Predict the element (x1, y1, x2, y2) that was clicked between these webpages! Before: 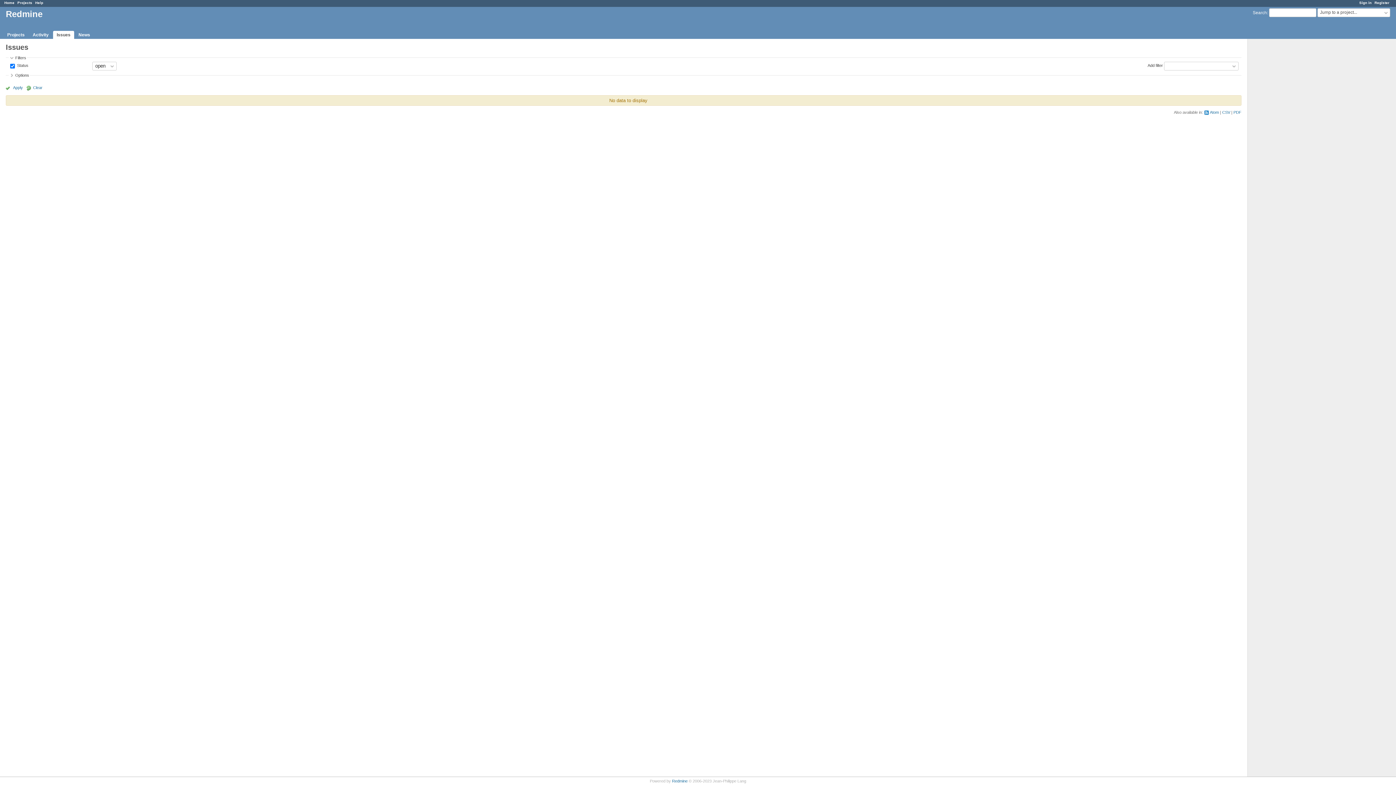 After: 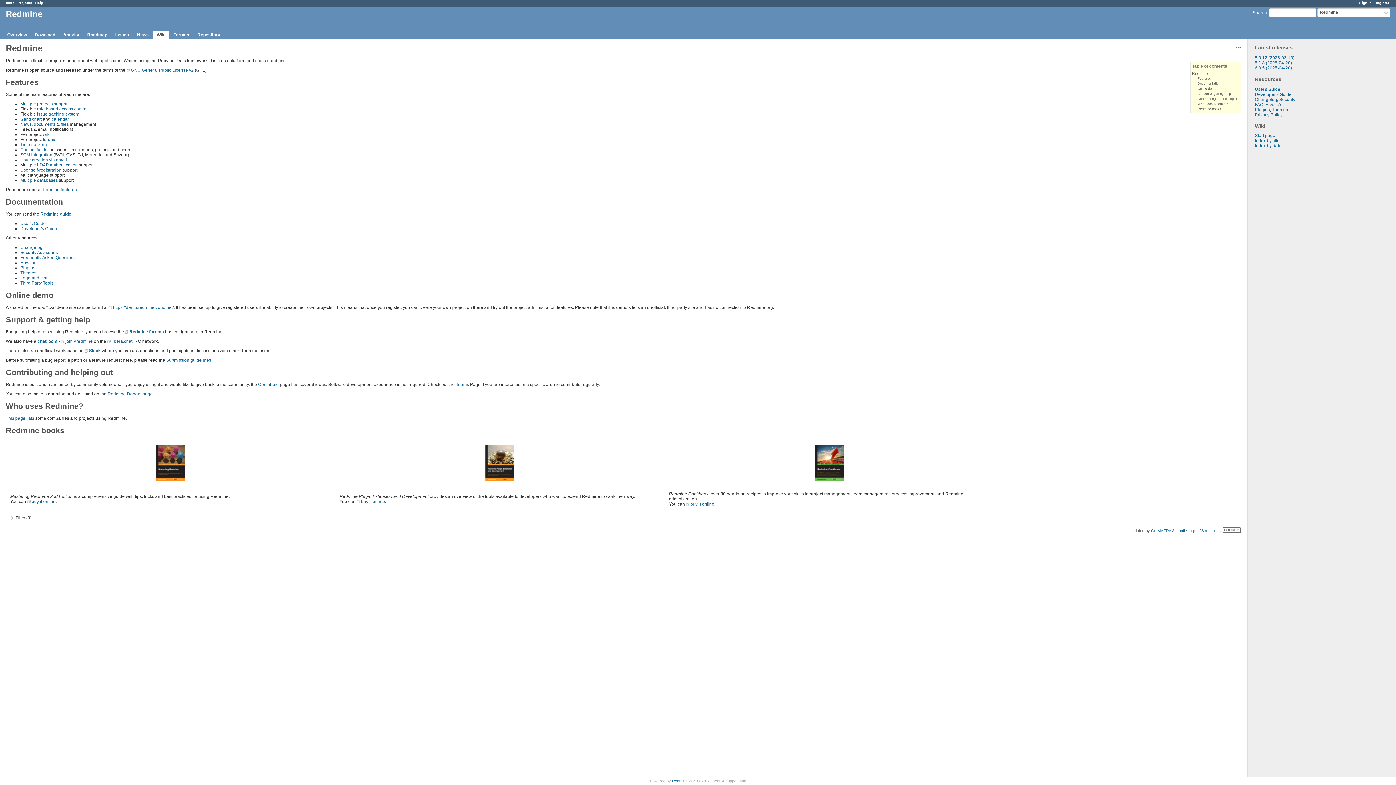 Action: label: Redmine bbox: (672, 779, 687, 783)